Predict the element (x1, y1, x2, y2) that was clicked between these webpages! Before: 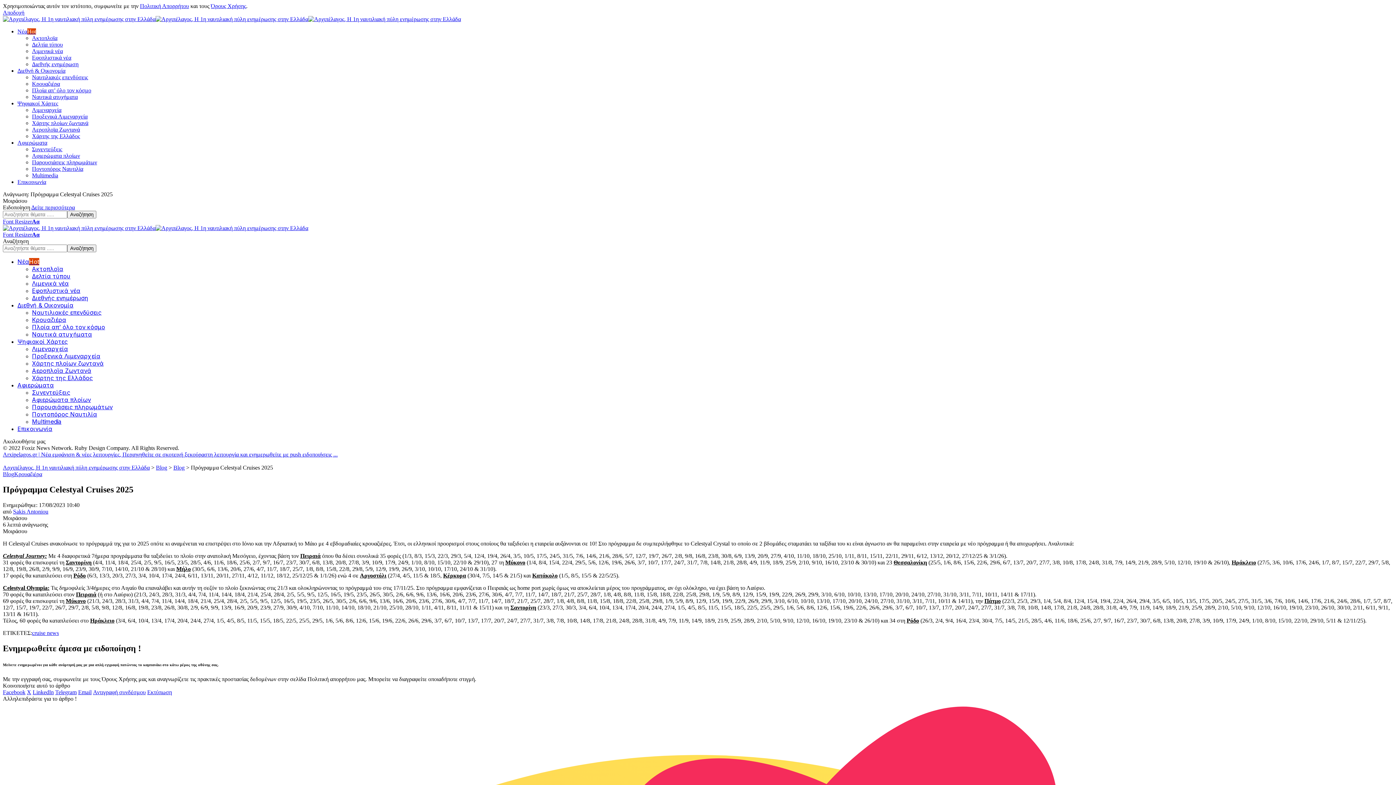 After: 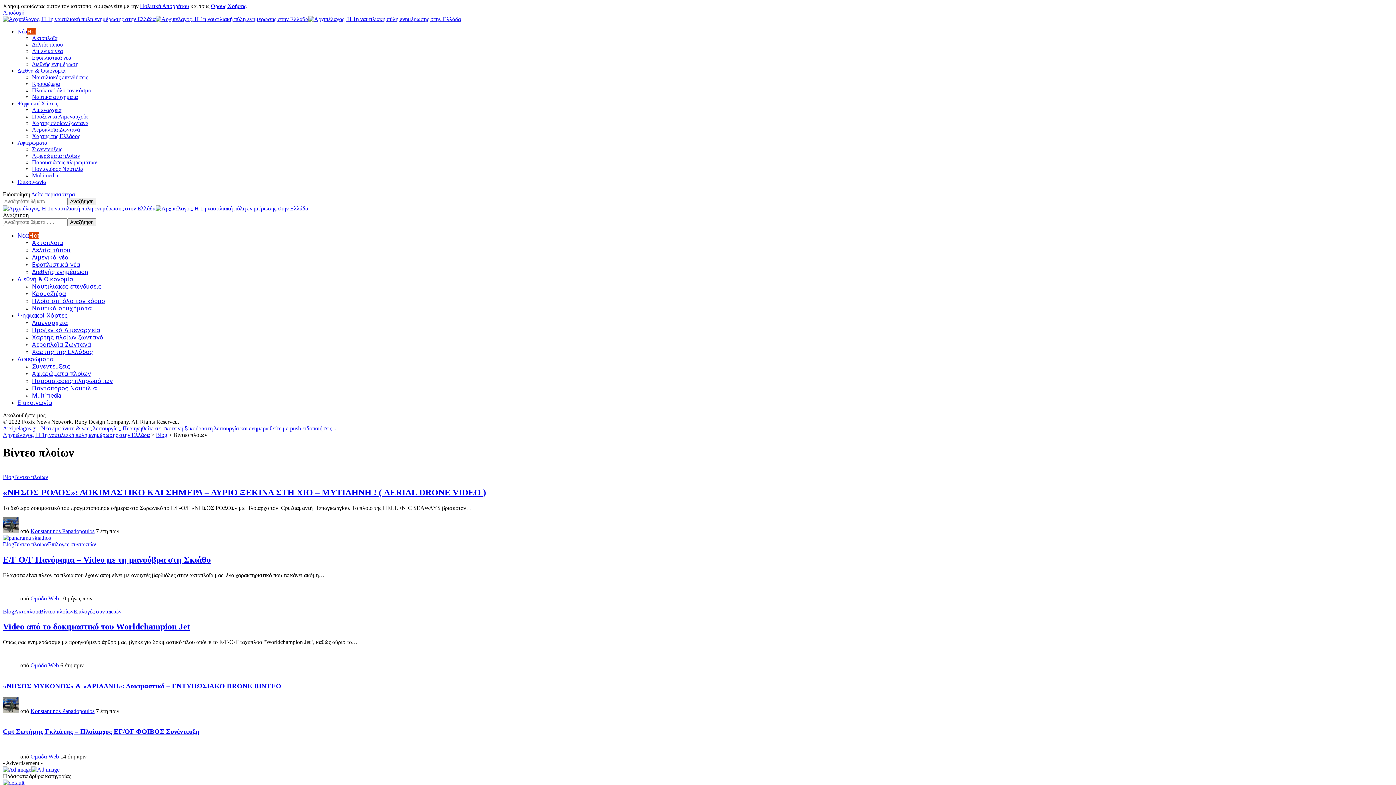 Action: label: Multimedia bbox: (32, 418, 61, 425)